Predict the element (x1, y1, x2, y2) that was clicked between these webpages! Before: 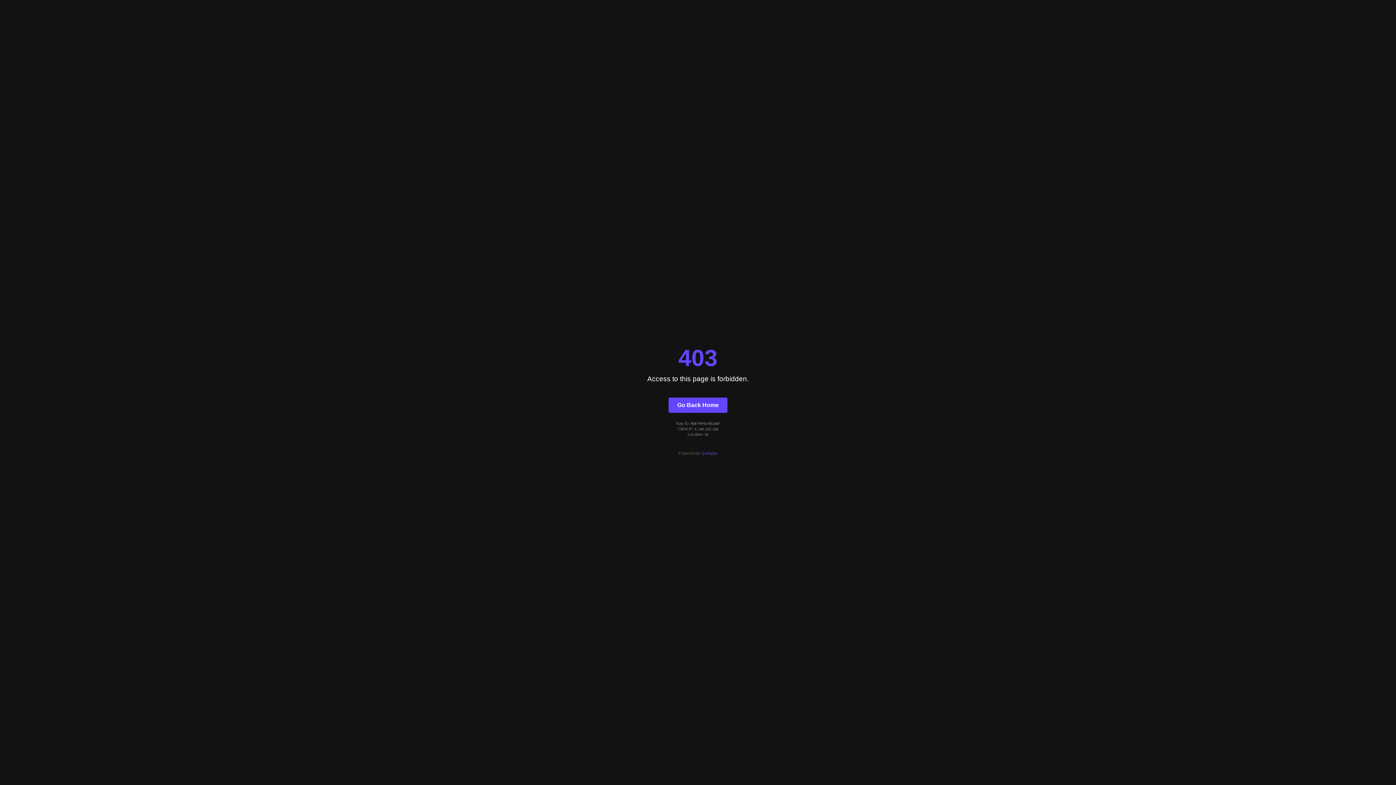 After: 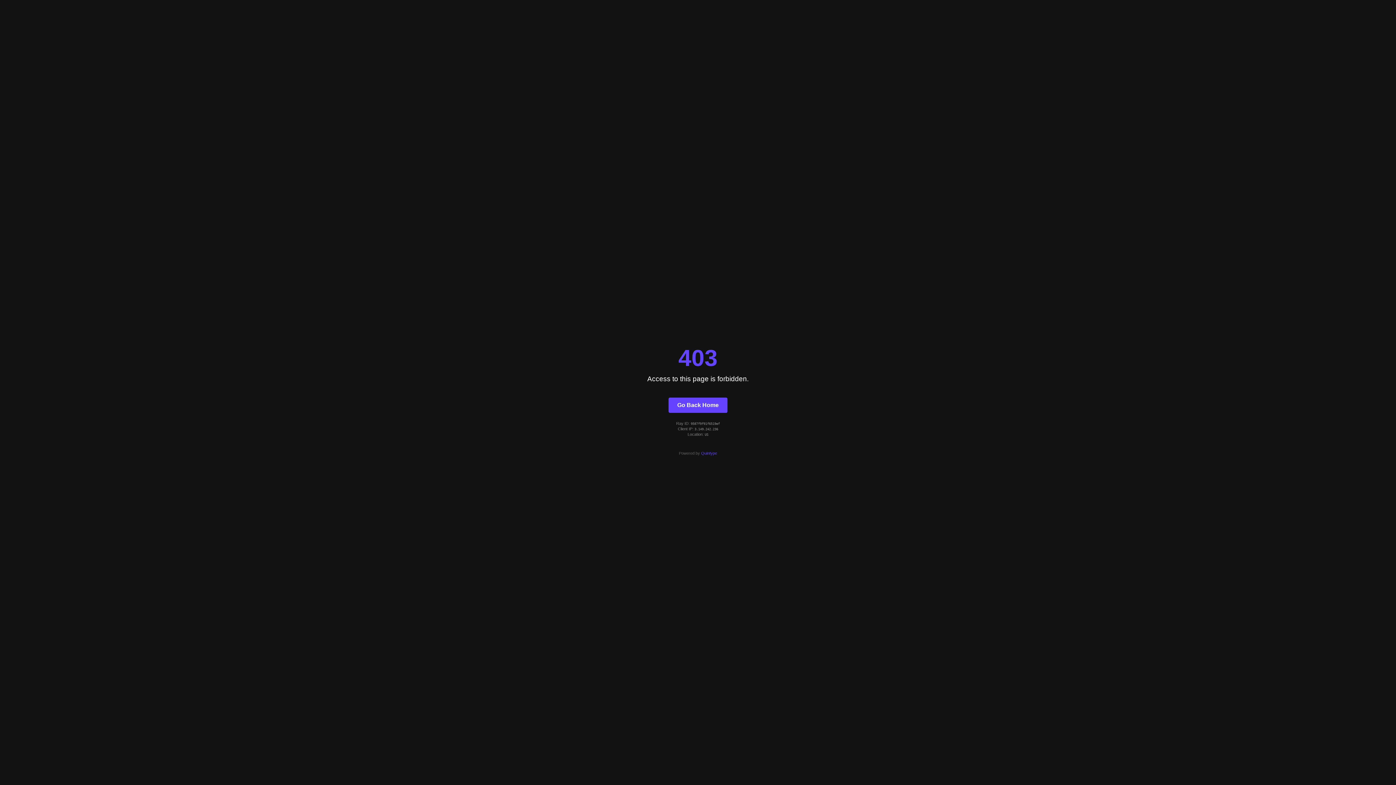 Action: bbox: (701, 451, 717, 455) label: Quintype